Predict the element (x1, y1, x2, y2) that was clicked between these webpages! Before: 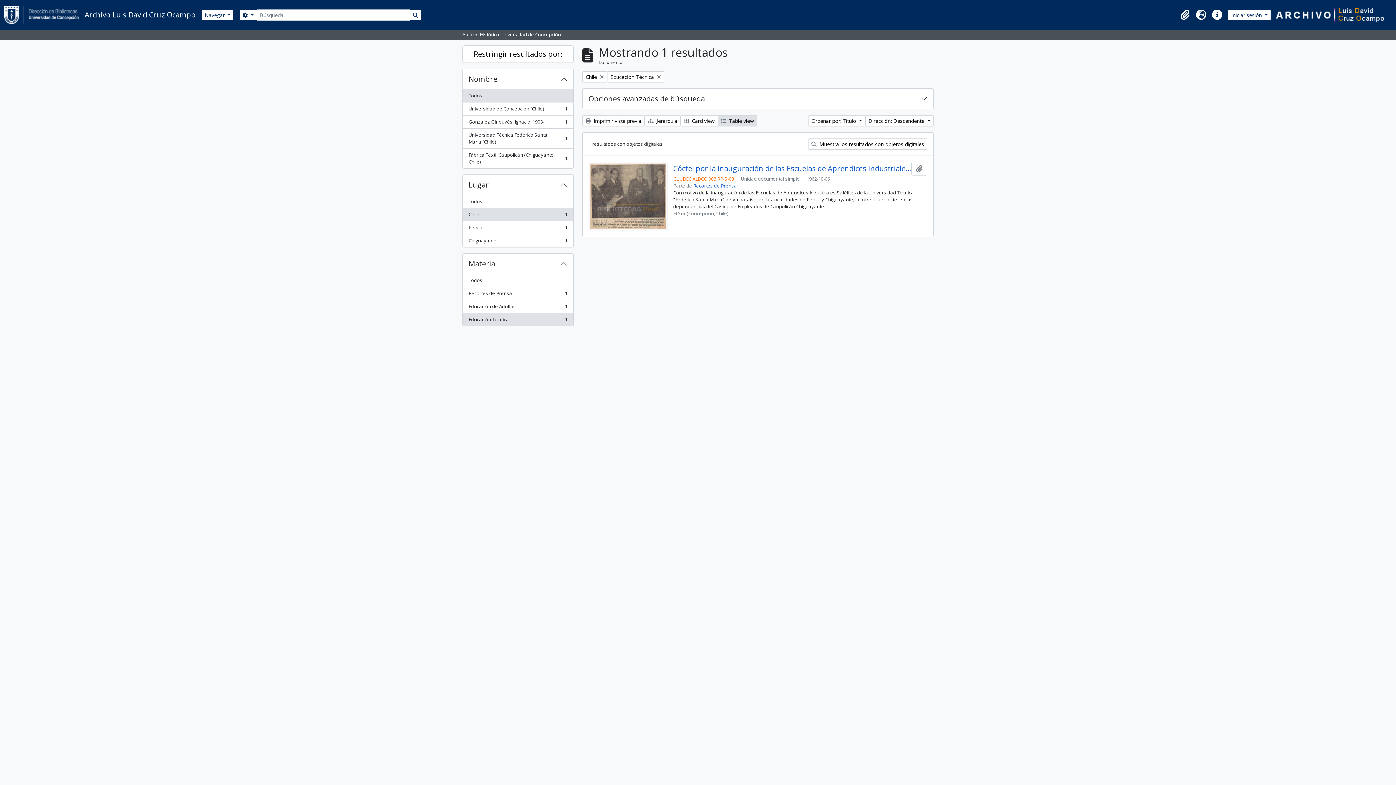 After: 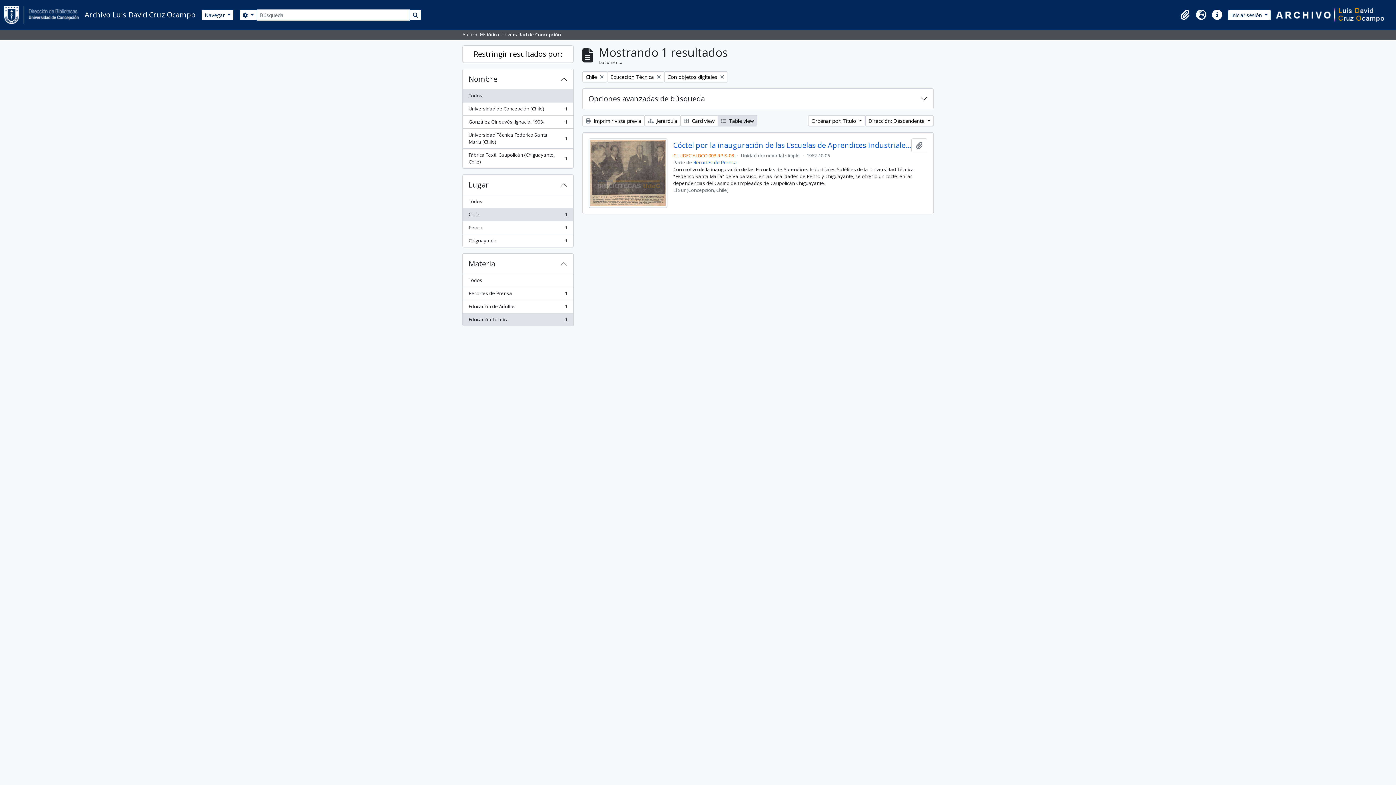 Action: label:  Muestra los resultados con objetos digitales bbox: (808, 138, 927, 149)